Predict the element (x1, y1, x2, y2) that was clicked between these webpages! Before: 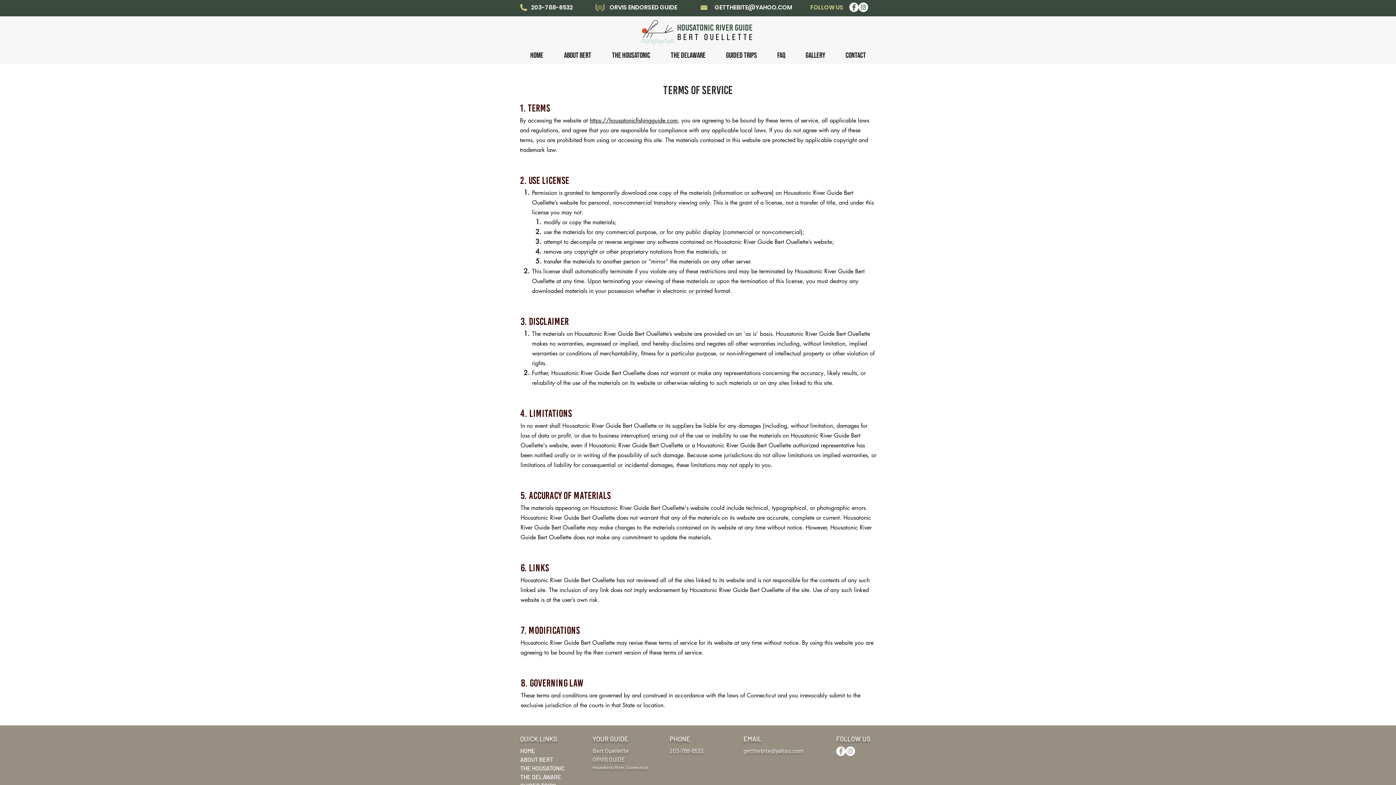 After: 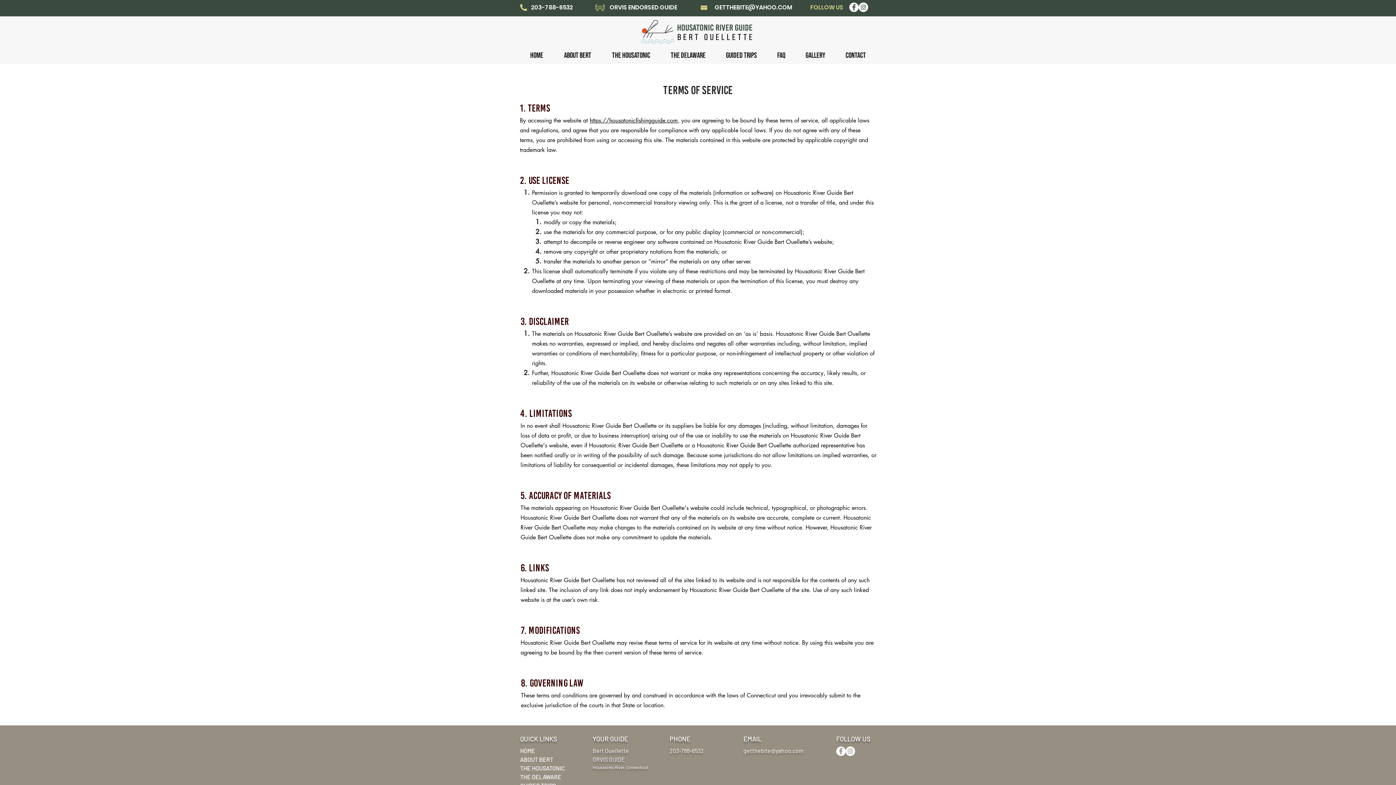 Action: label: 203-788-6532 bbox: (669, 747, 704, 754)